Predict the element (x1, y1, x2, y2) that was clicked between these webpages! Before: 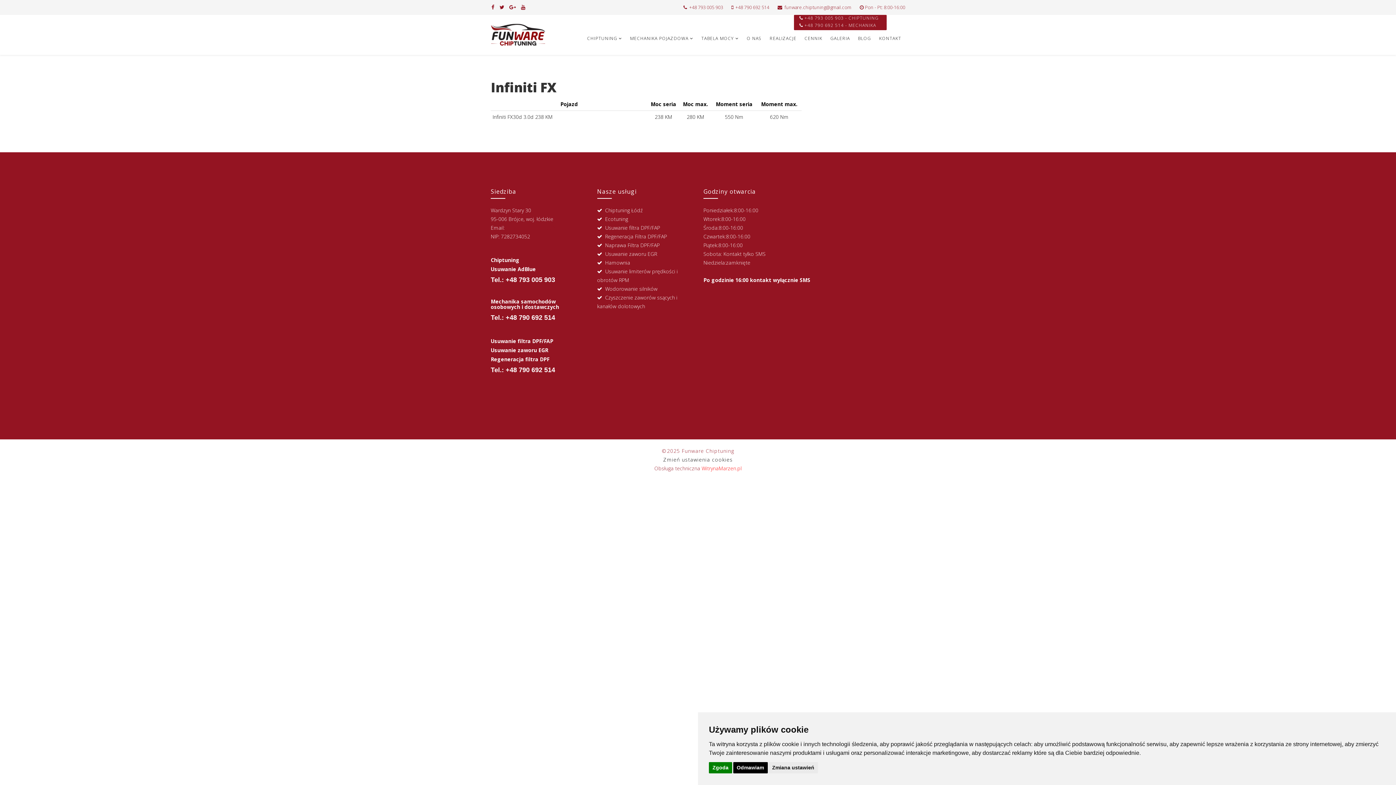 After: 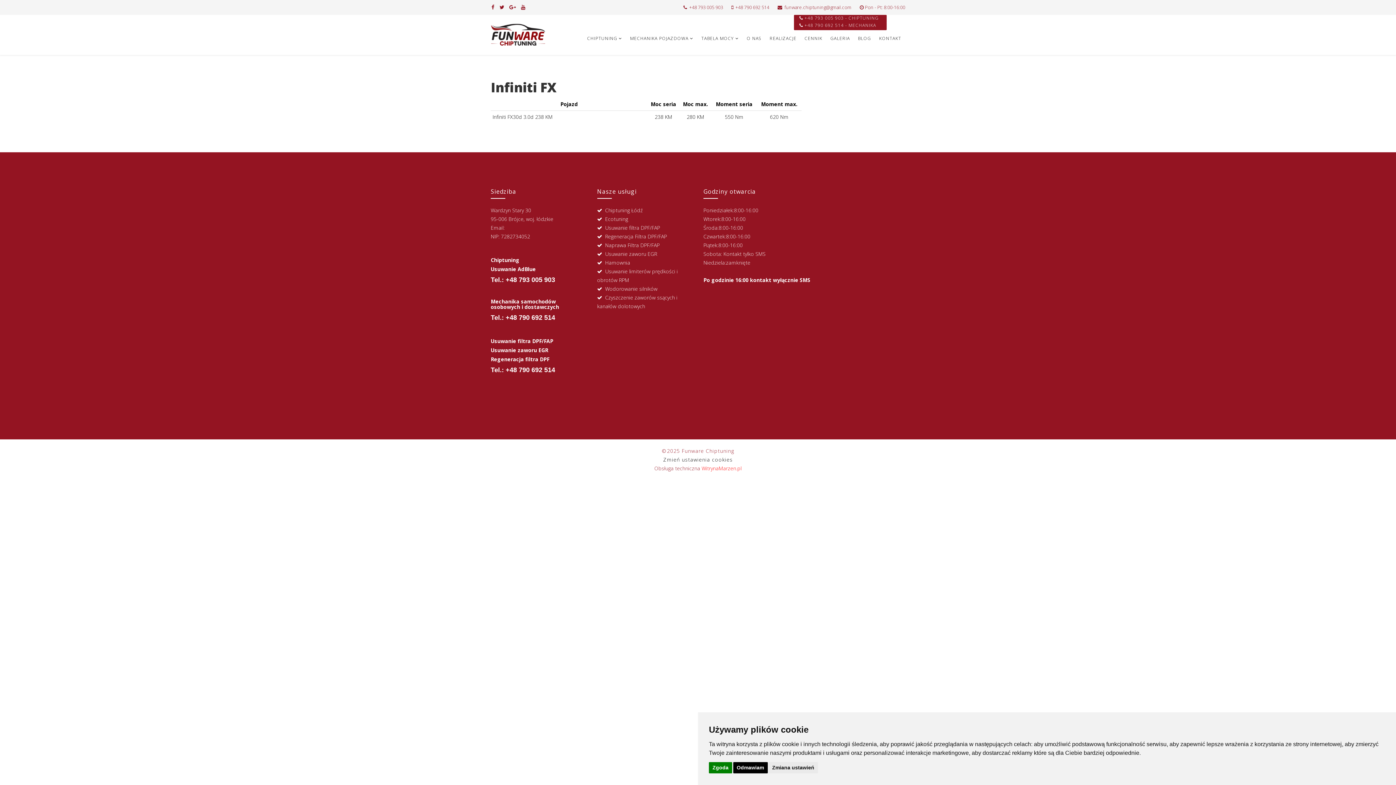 Action: bbox: (509, 3, 516, 10) label: google plus